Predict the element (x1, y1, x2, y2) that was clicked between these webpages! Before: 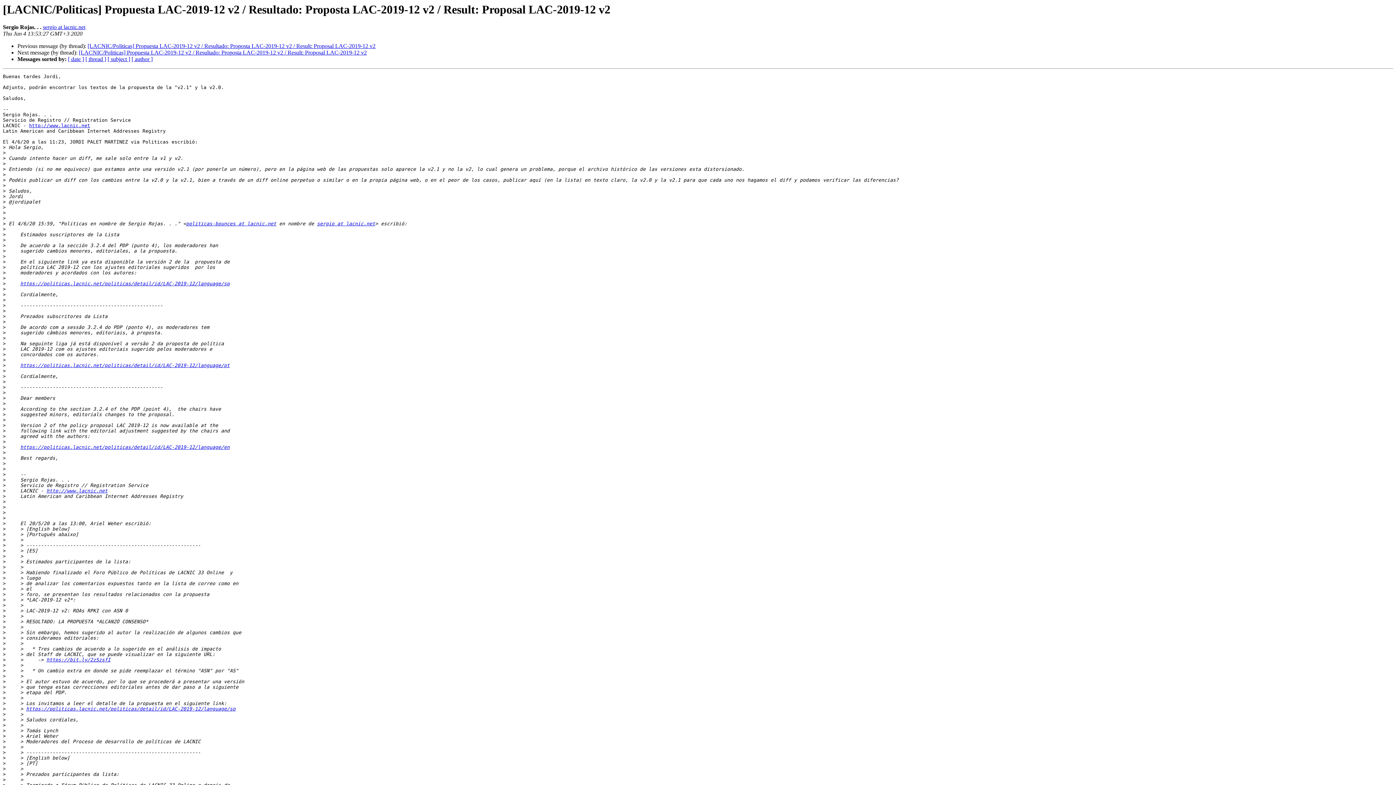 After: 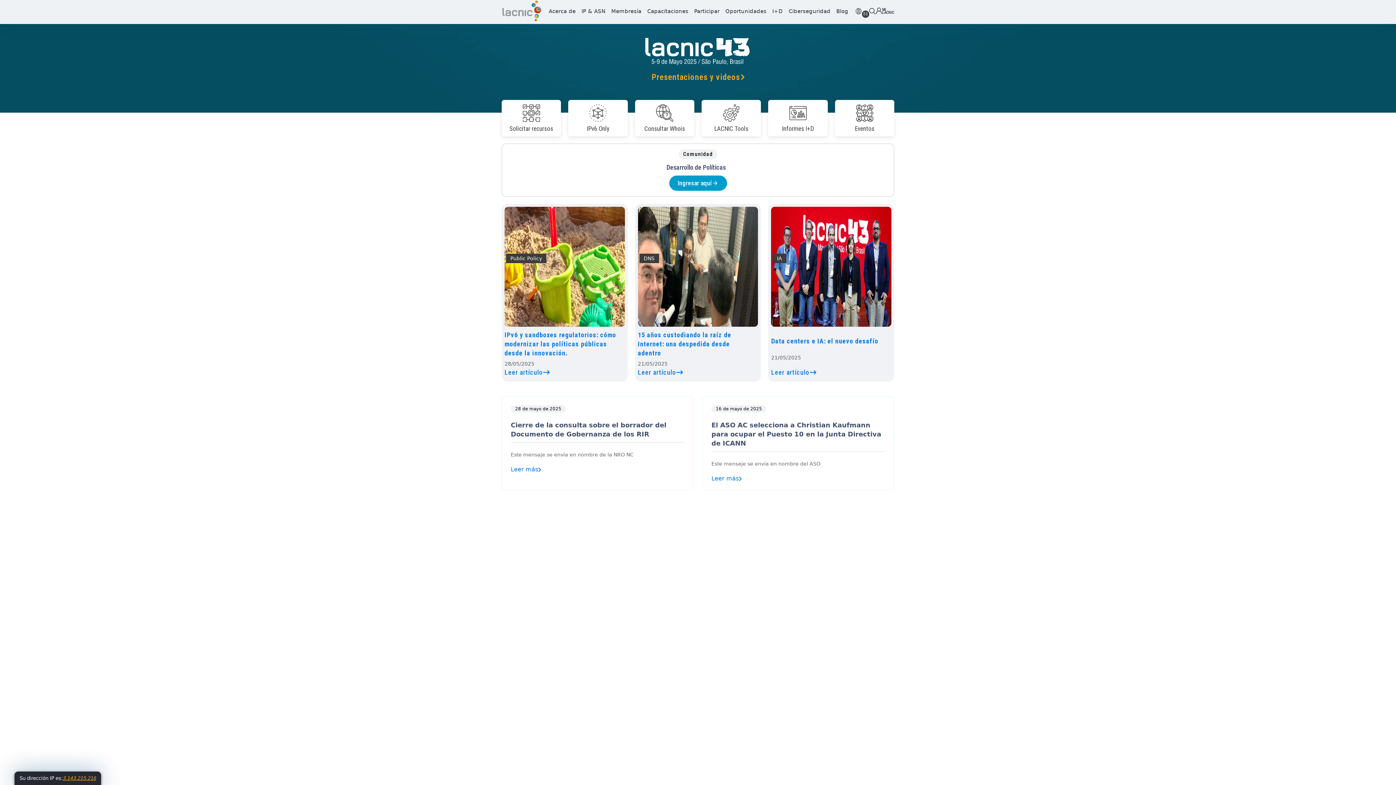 Action: bbox: (46, 488, 107, 493) label: http://www.lacnic.net